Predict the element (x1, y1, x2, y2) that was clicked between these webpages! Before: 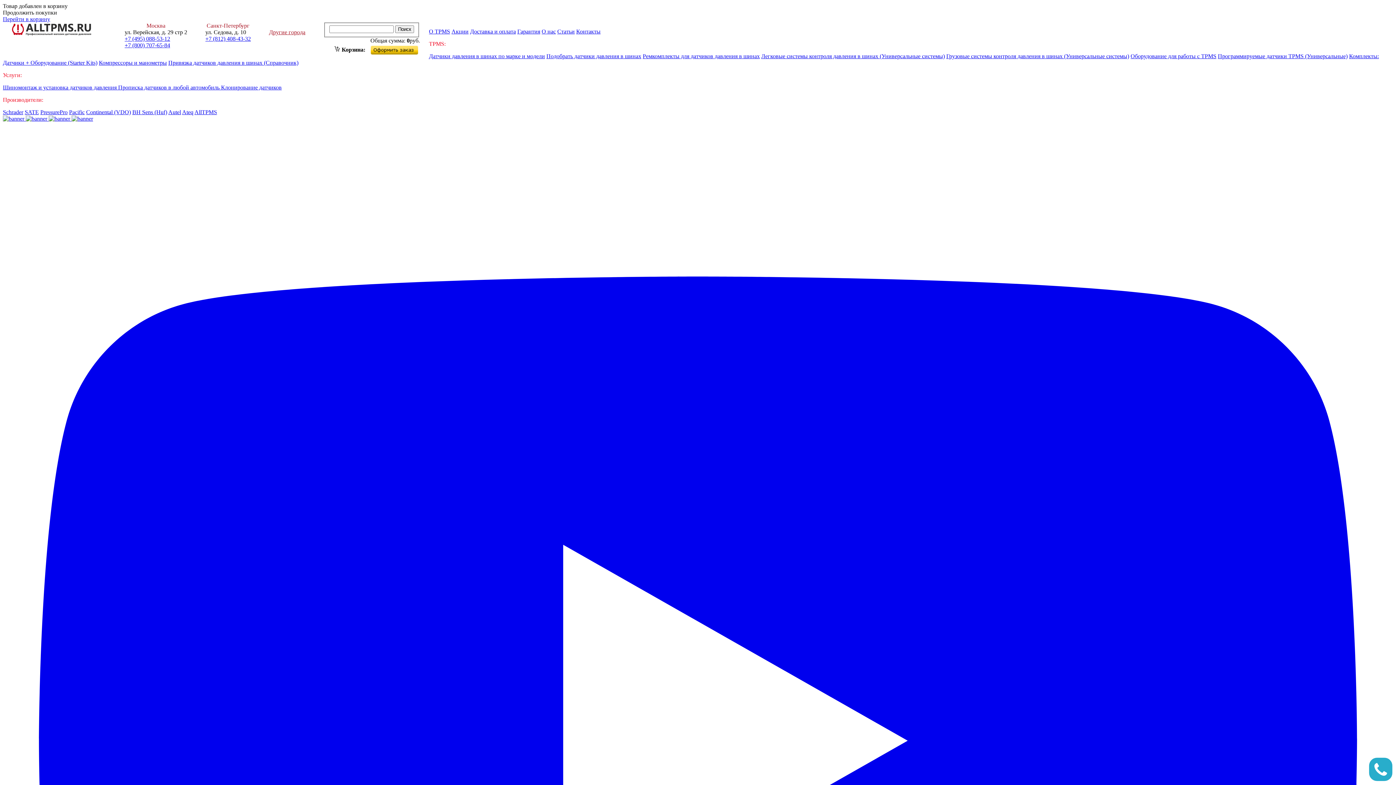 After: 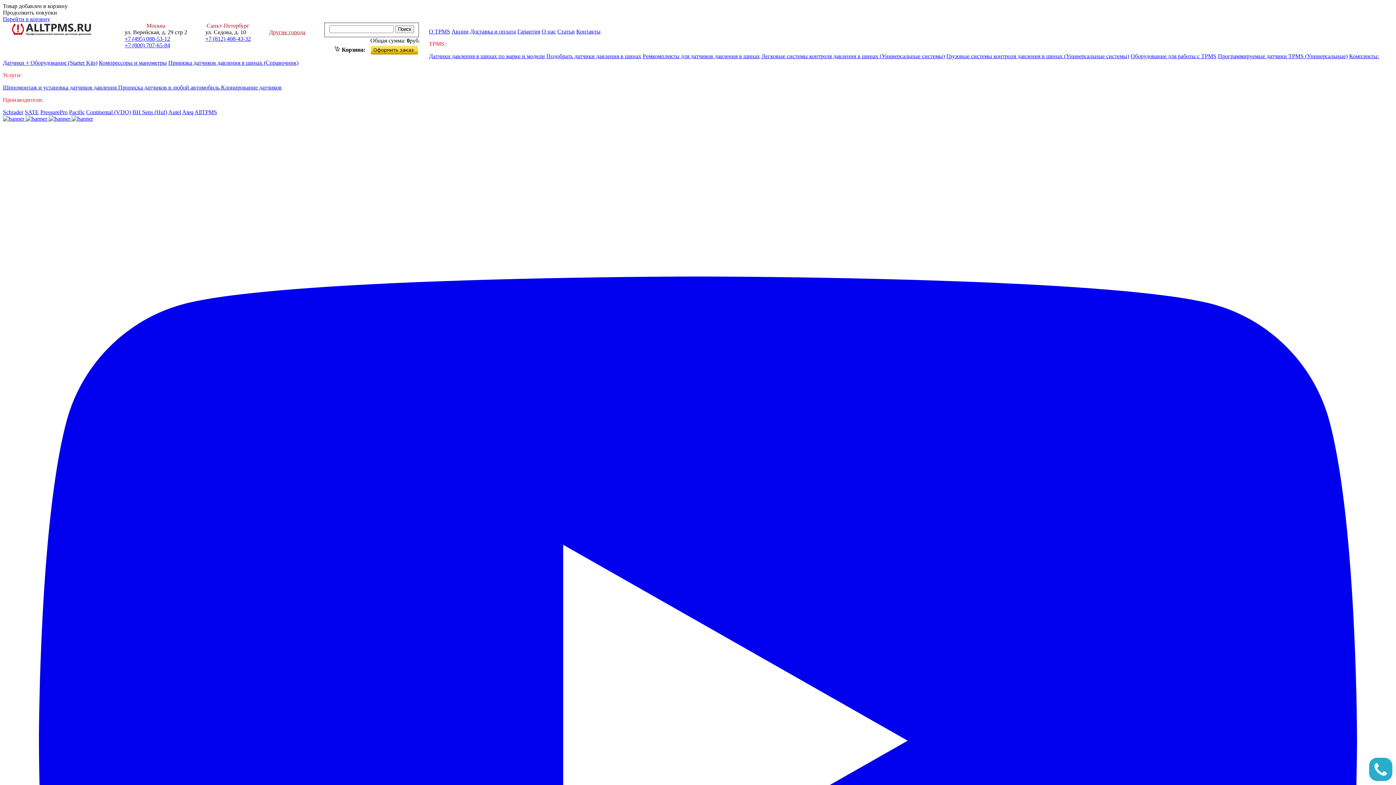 Action: bbox: (2, 9, 57, 15) label: Продолжить покупки